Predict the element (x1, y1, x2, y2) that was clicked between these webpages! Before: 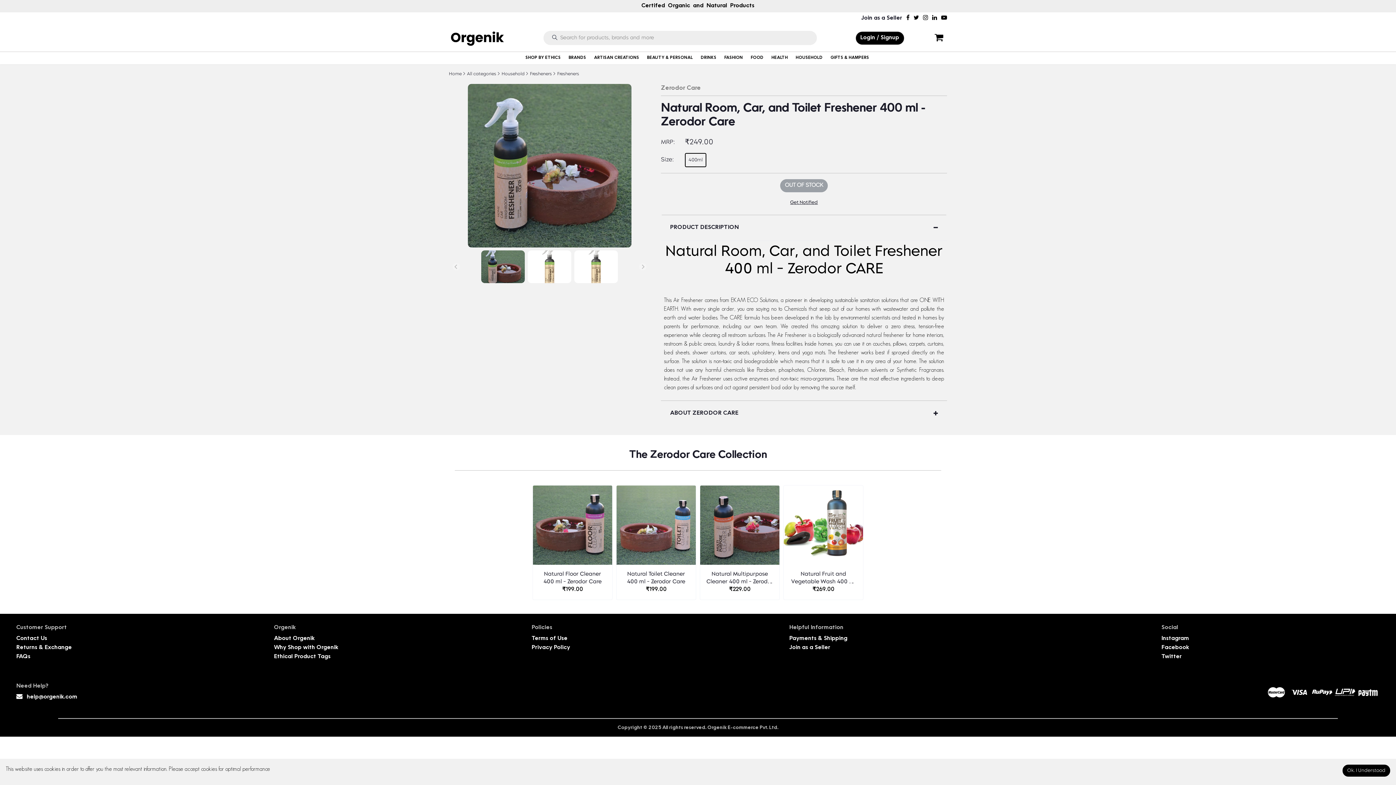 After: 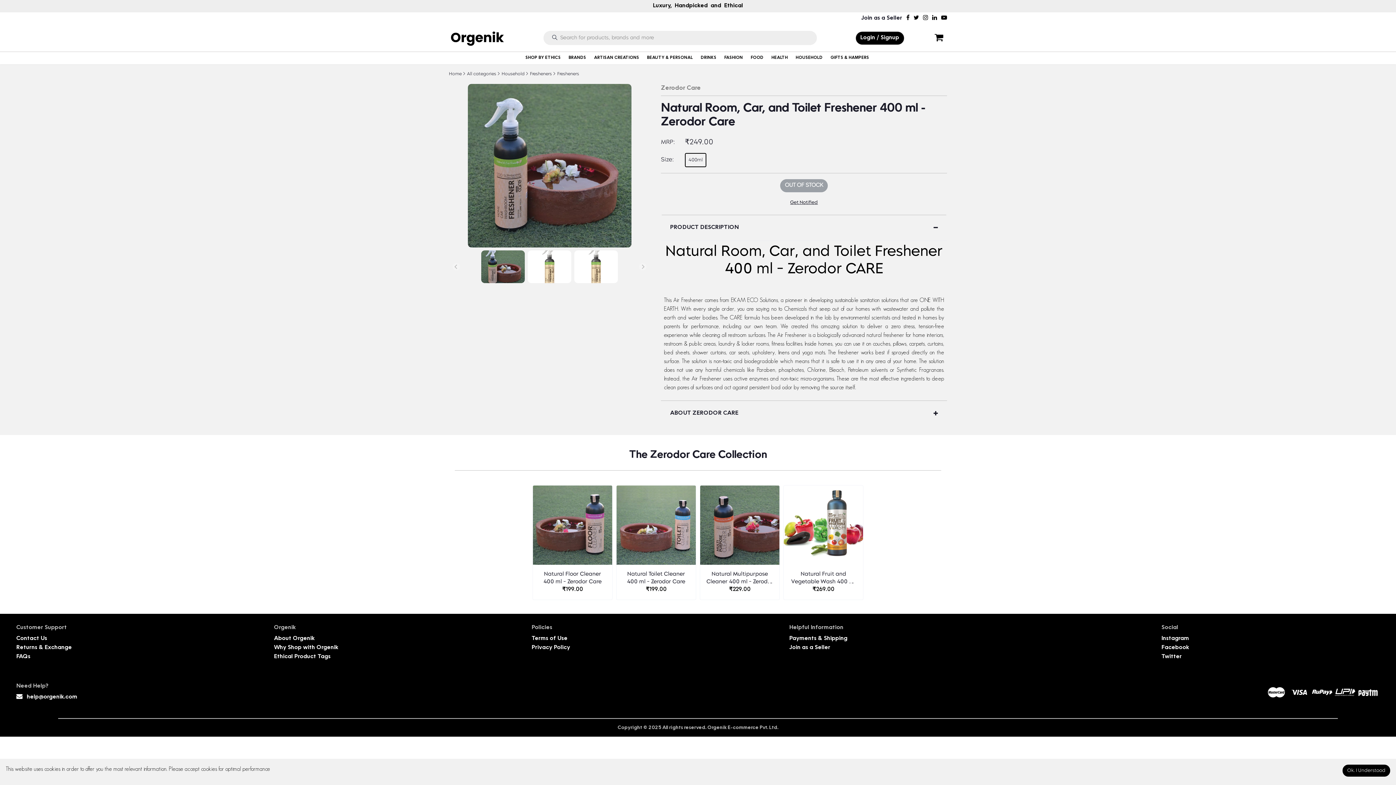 Action: bbox: (26, 694, 77, 700) label: help@orgenik.com